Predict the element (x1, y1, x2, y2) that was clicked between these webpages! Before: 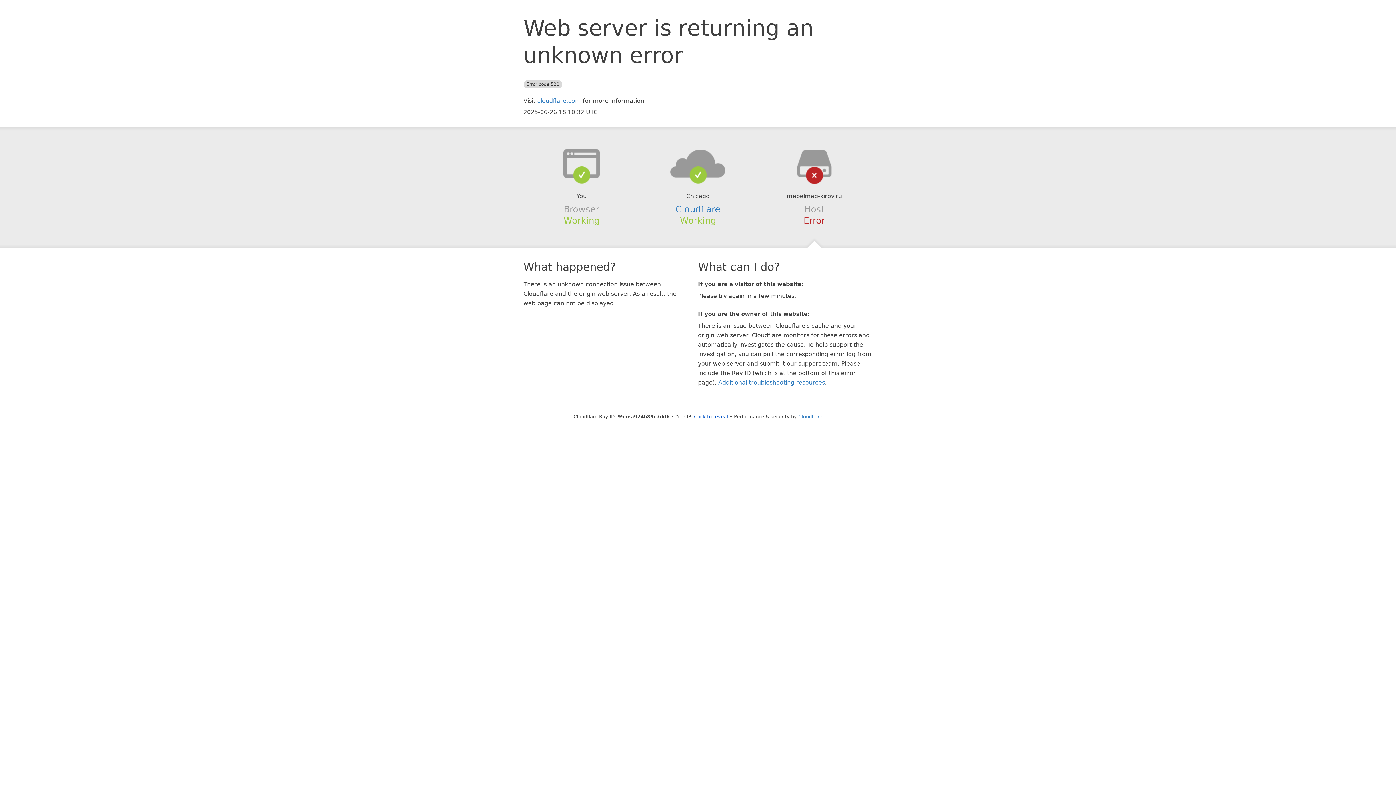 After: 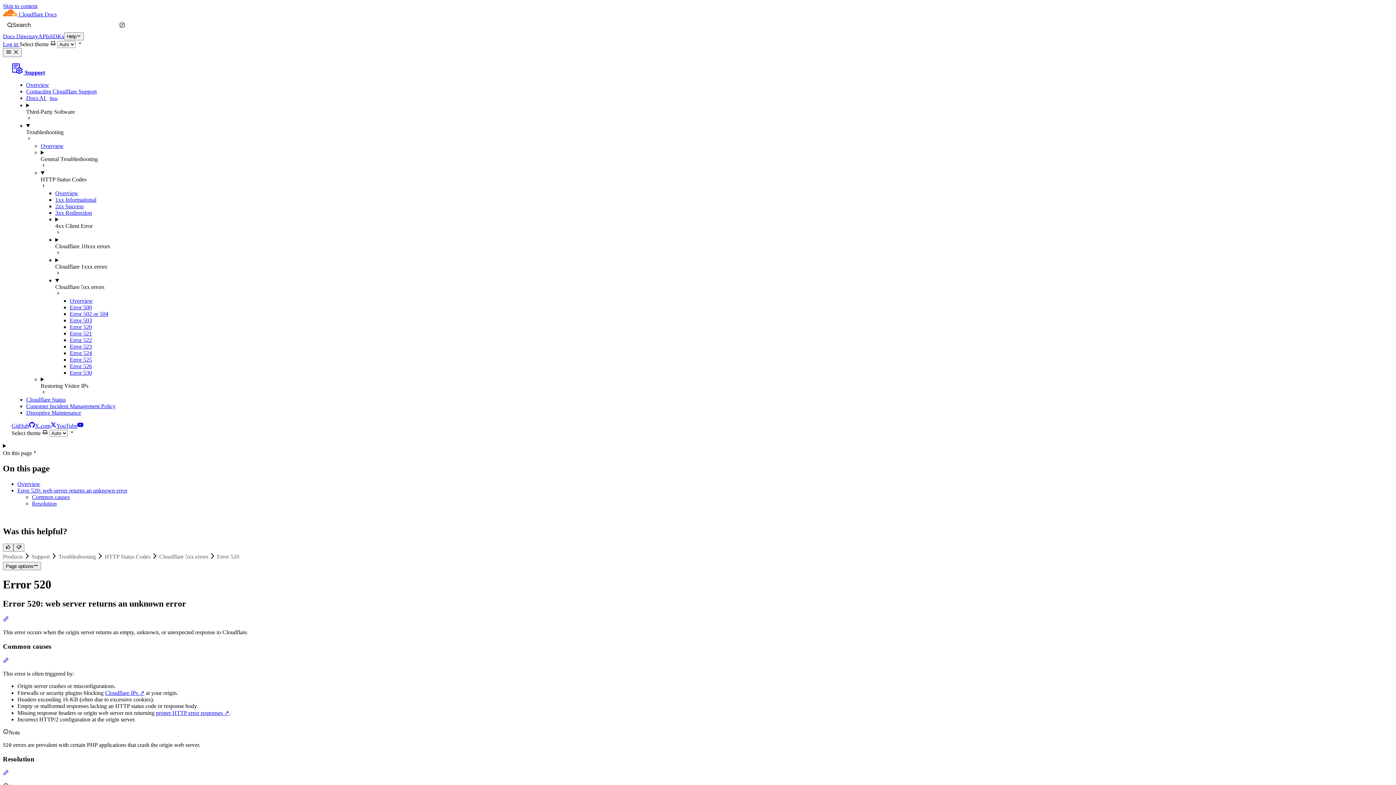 Action: bbox: (718, 379, 825, 386) label: Additional troubleshooting resources